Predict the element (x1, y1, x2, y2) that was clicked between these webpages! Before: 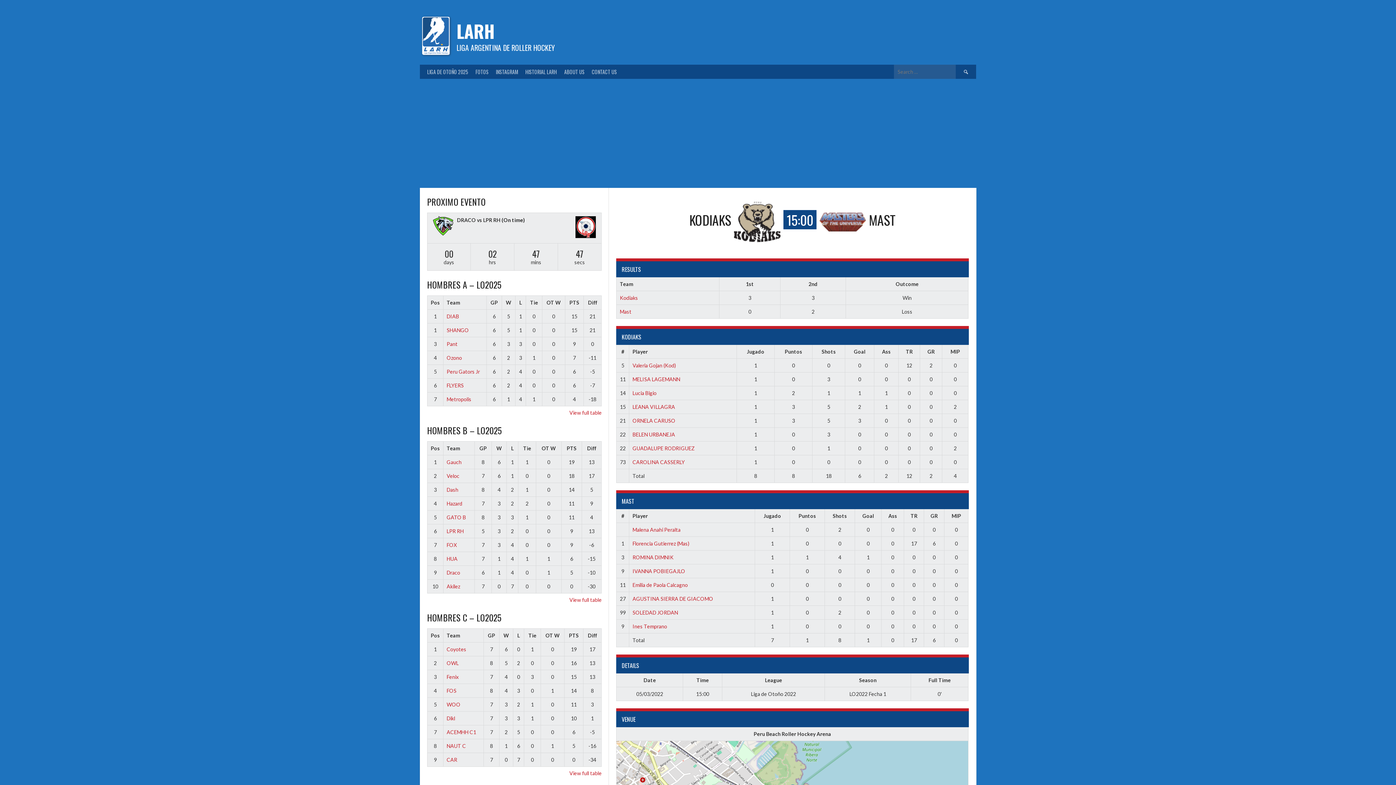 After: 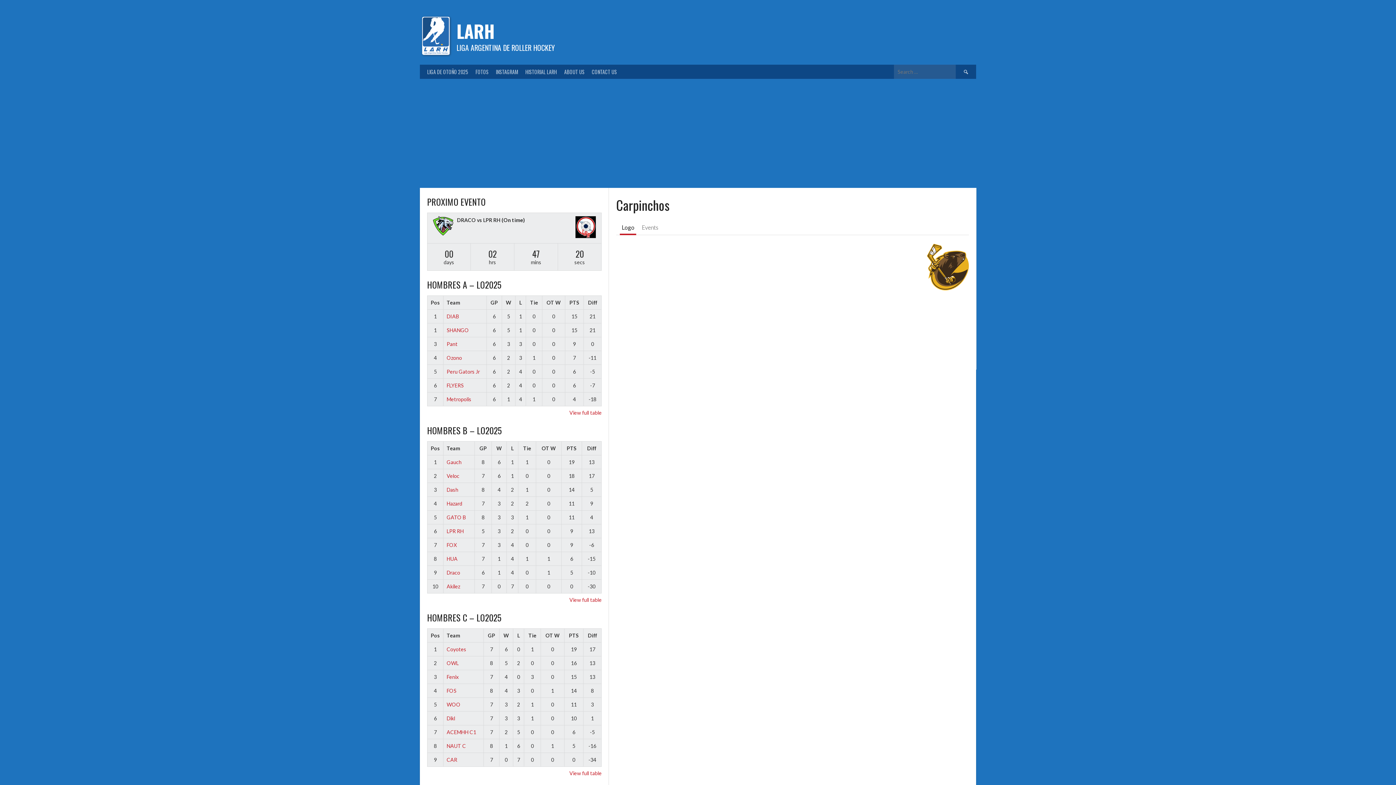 Action: bbox: (446, 756, 457, 763) label: CAR